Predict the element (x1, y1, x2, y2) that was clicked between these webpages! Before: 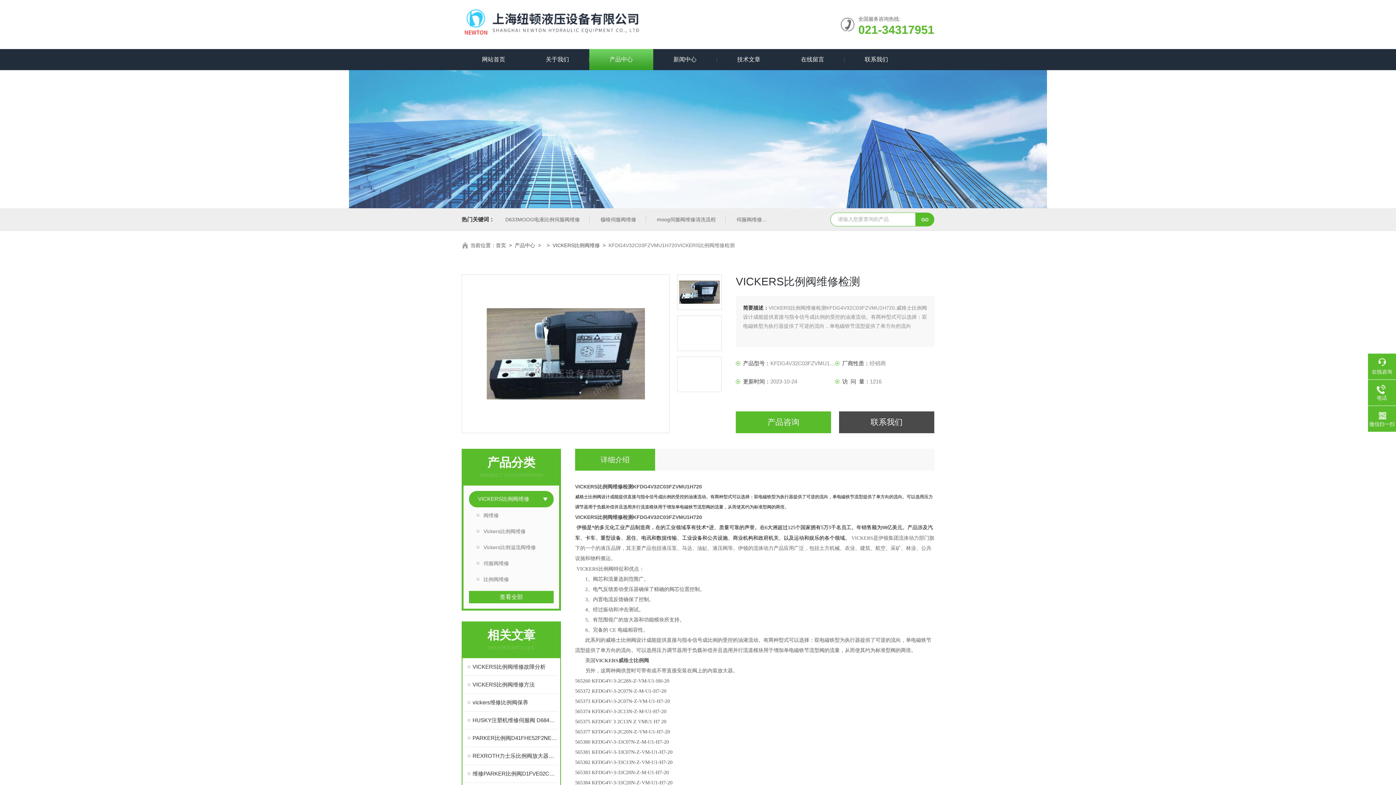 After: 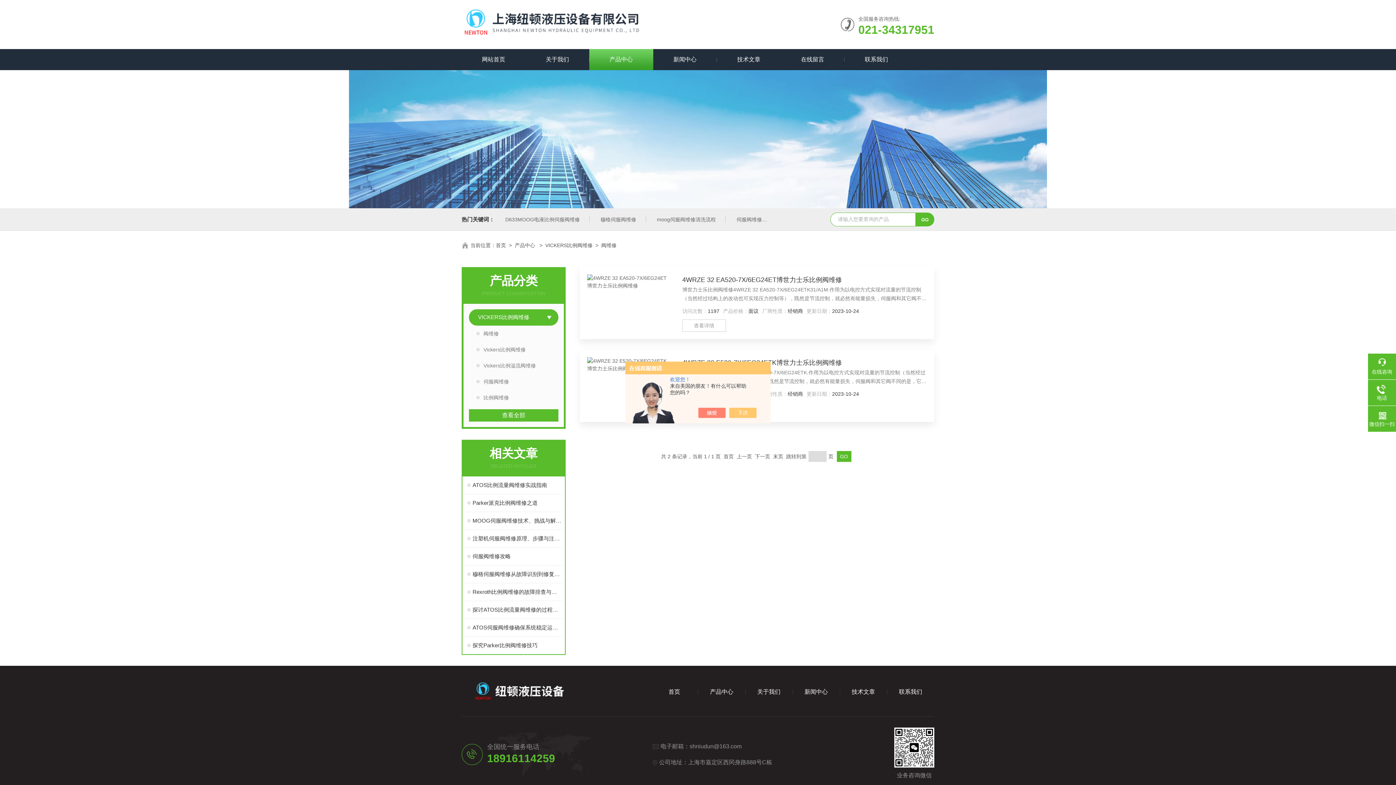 Action: label: 阀维修 bbox: (469, 507, 553, 523)